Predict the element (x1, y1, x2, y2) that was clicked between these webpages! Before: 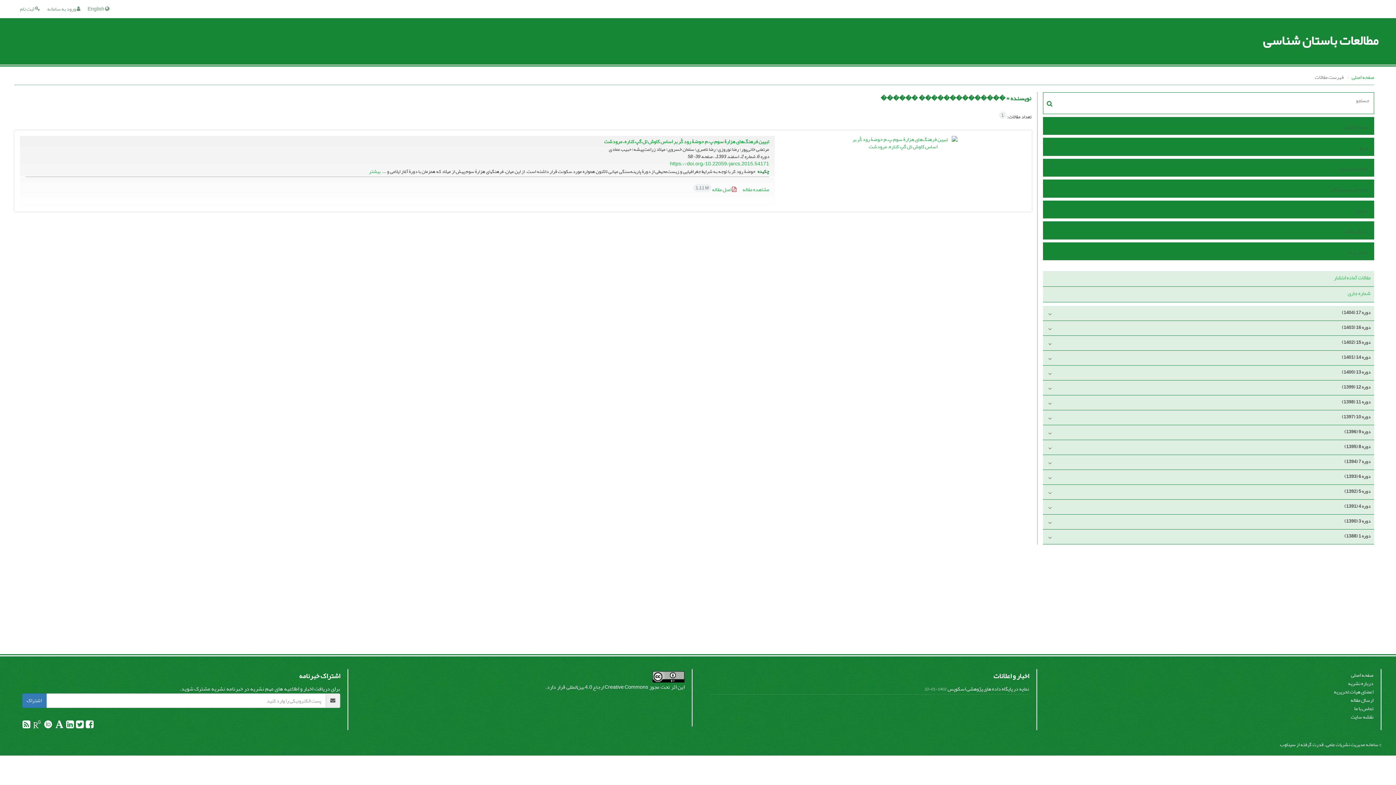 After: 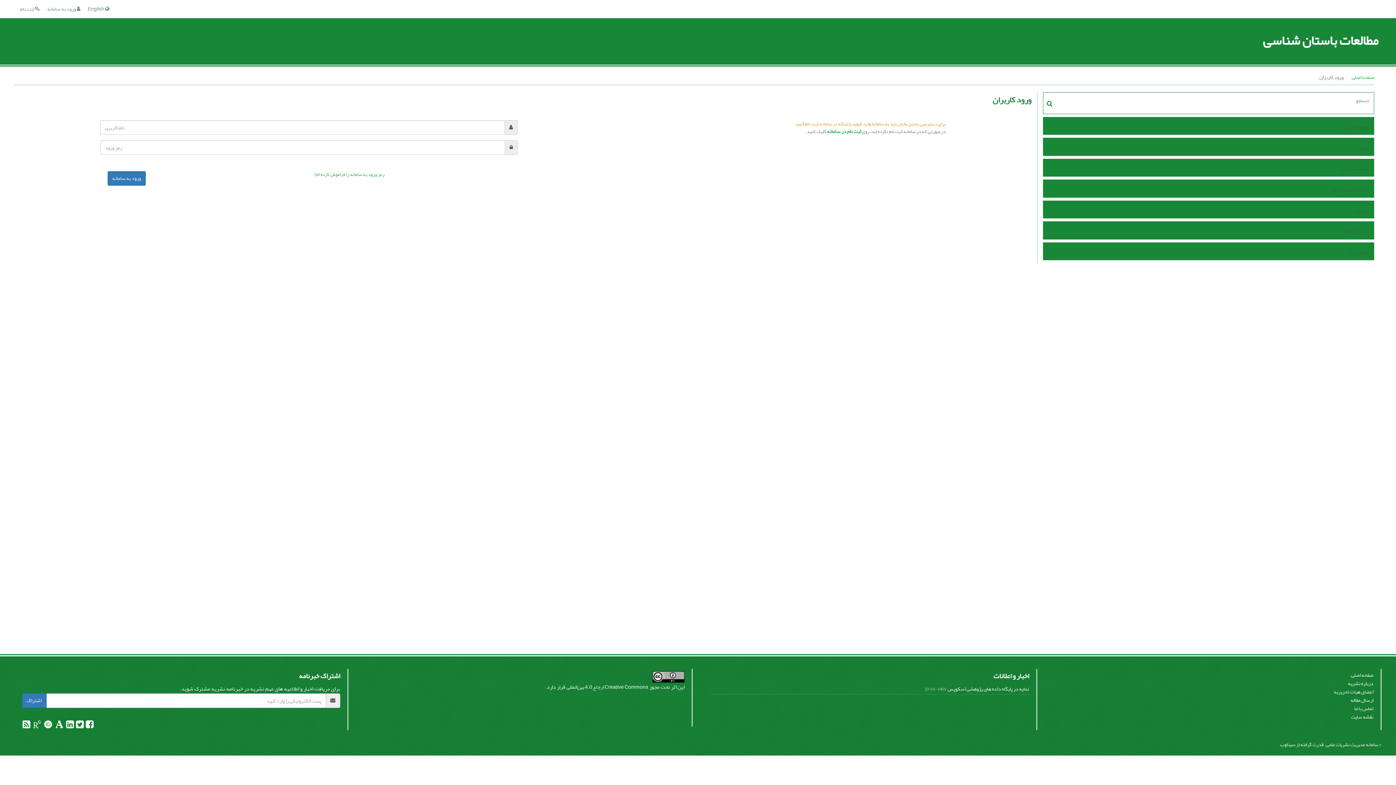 Action: label: ارسال مقاله bbox: (1350, 695, 1373, 705)